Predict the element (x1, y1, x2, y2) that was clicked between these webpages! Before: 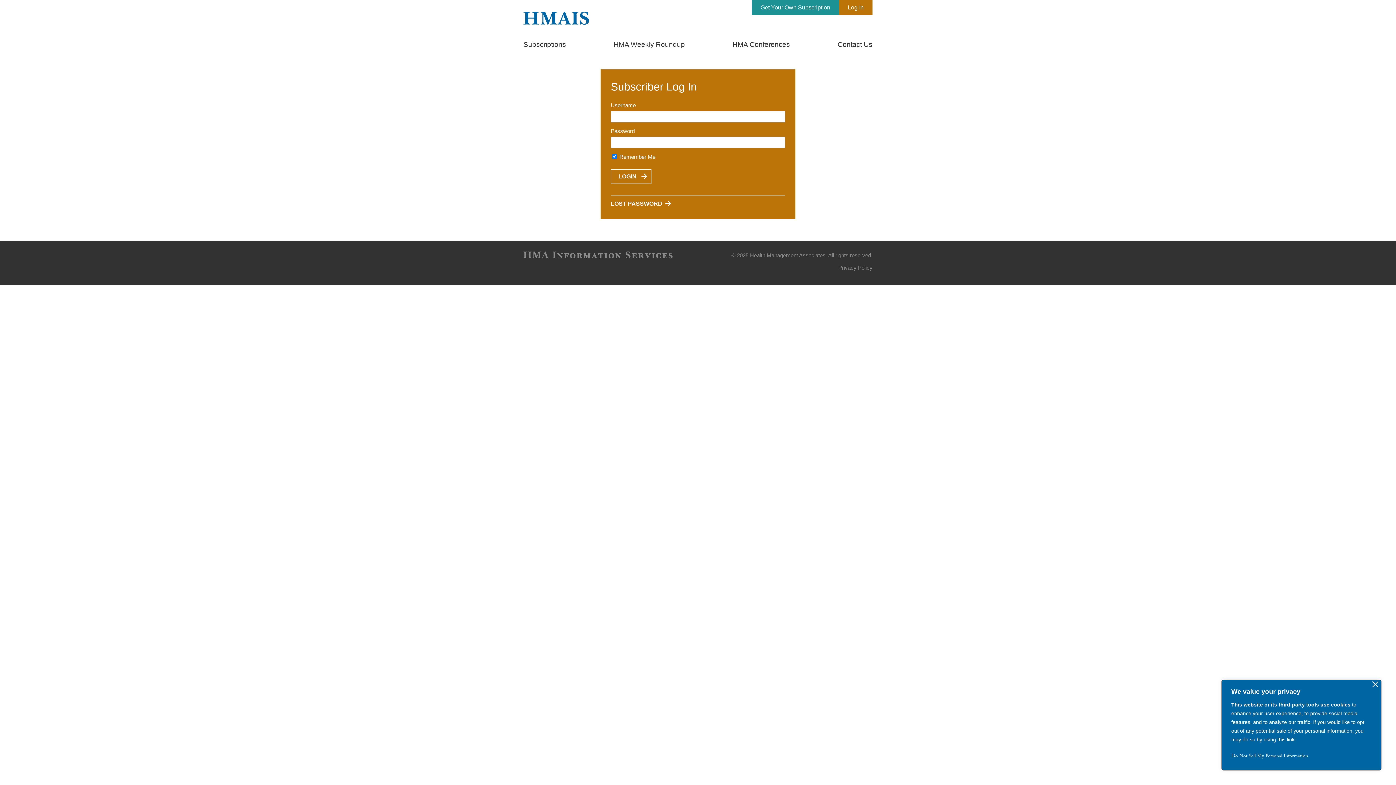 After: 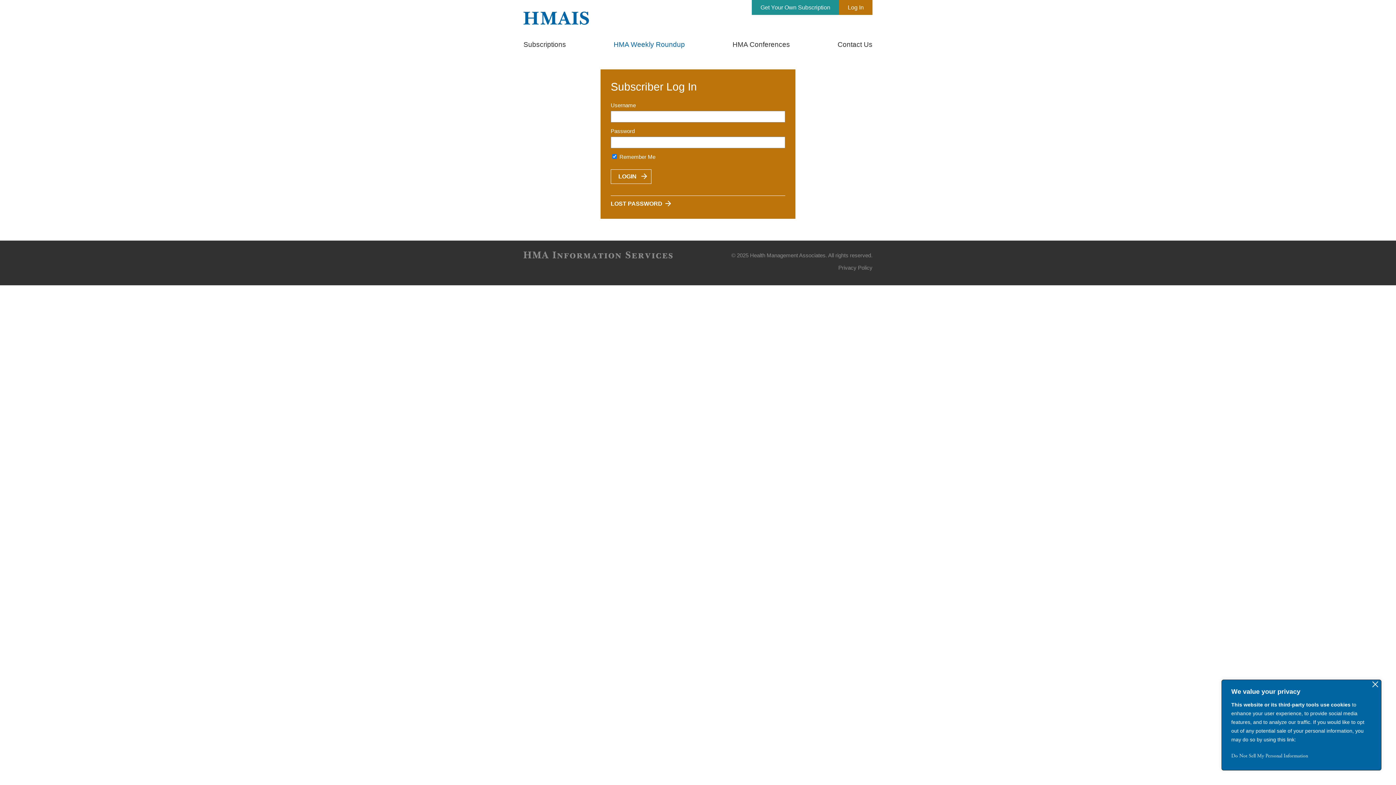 Action: label: HMA Weekly Roundup bbox: (613, 36, 685, 53)